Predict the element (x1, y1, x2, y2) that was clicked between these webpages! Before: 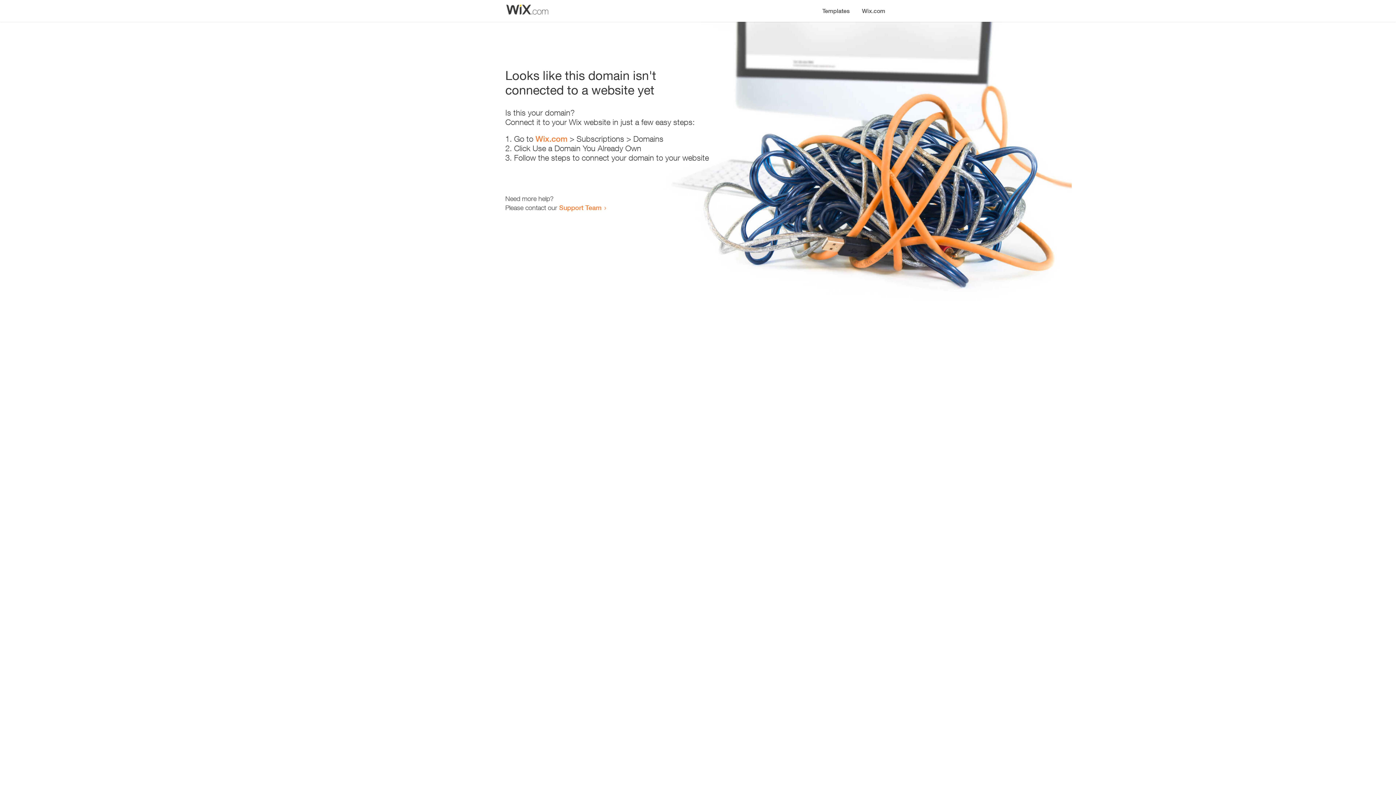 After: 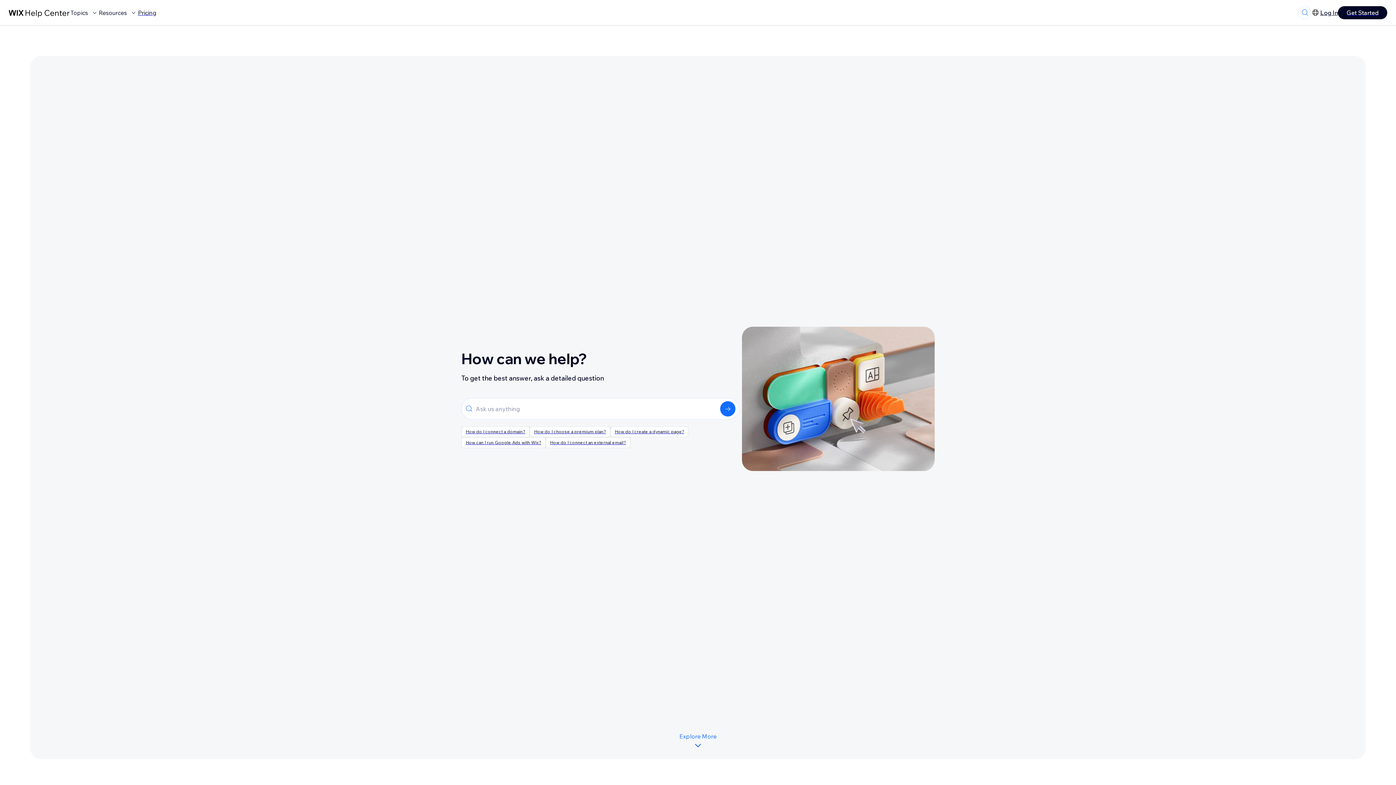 Action: label: Support Team bbox: (559, 203, 601, 211)